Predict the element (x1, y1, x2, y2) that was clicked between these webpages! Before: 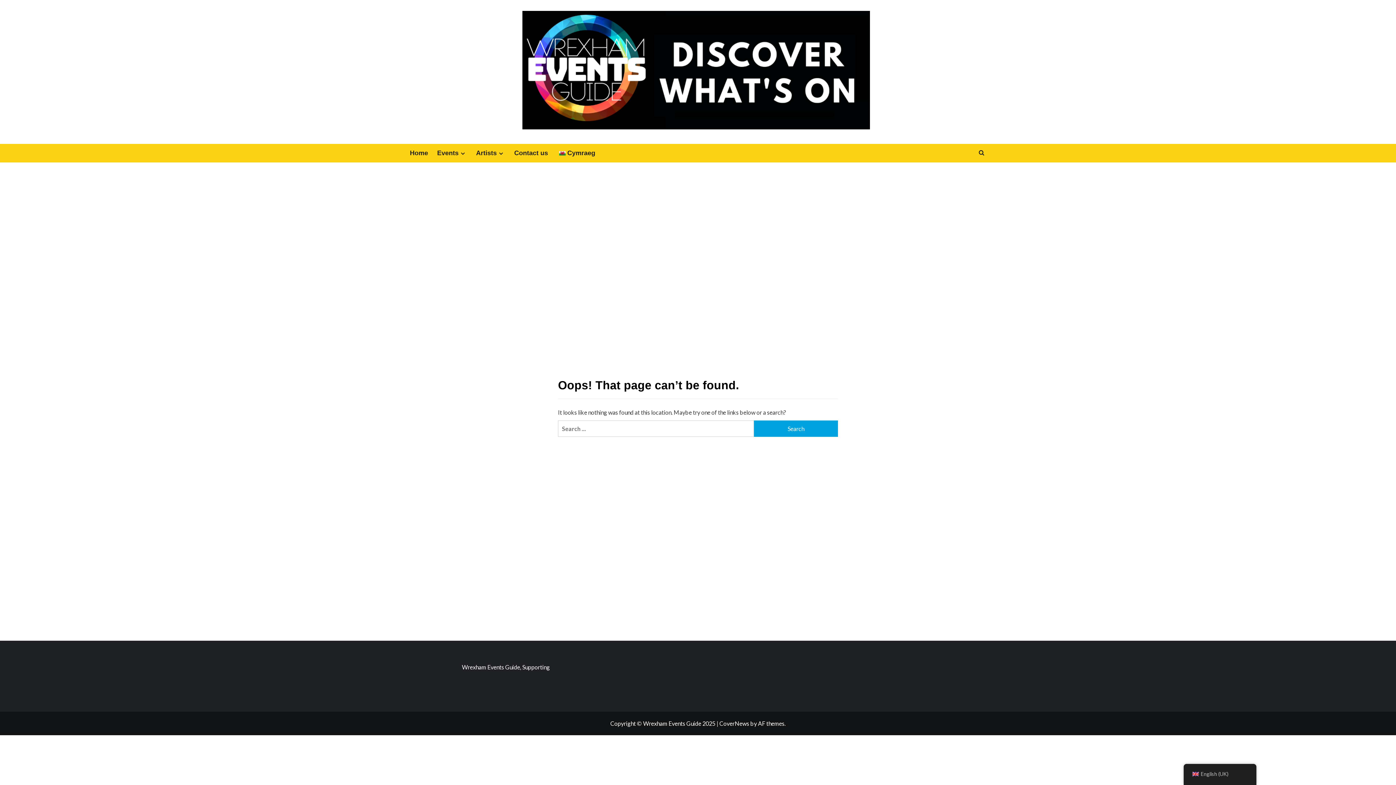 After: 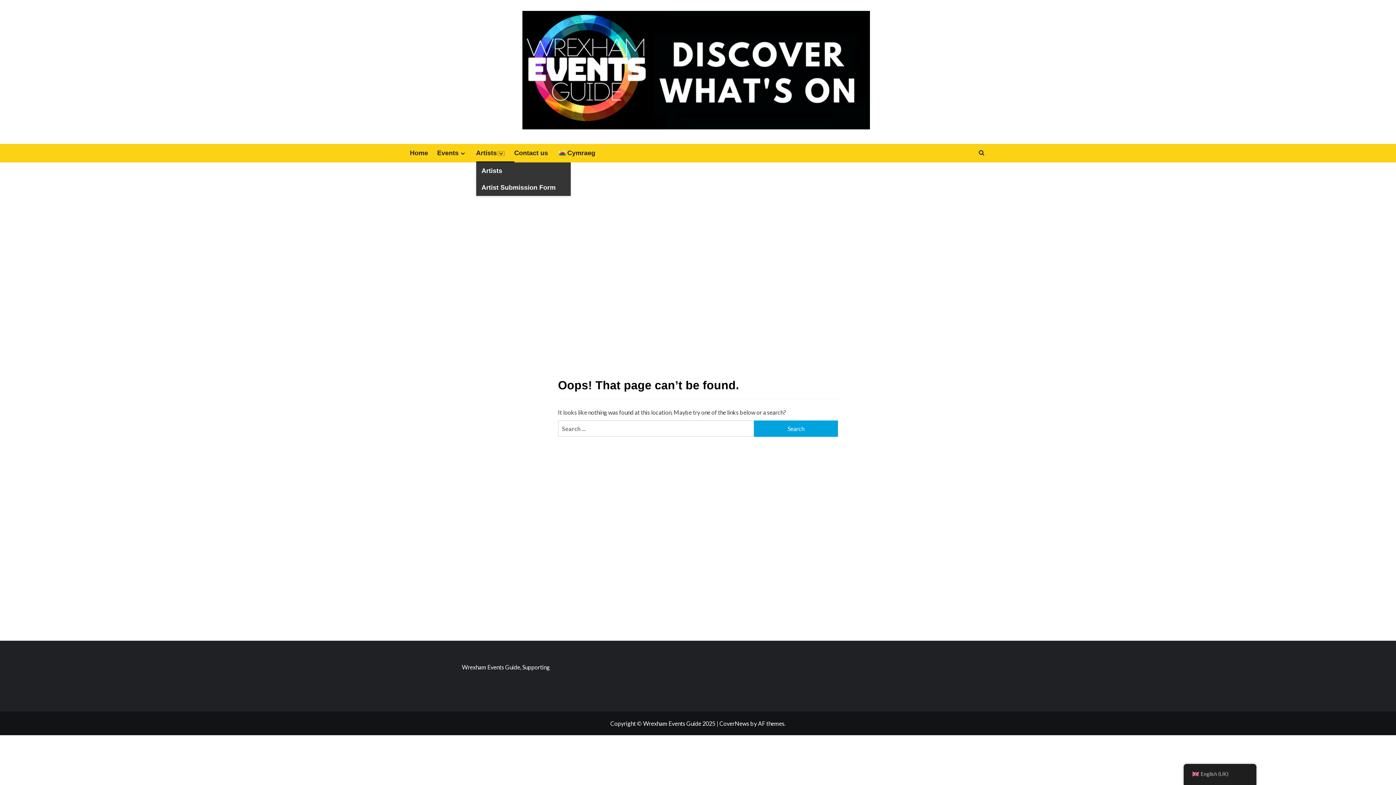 Action: bbox: (496, 150, 505, 156) label: Expand menu